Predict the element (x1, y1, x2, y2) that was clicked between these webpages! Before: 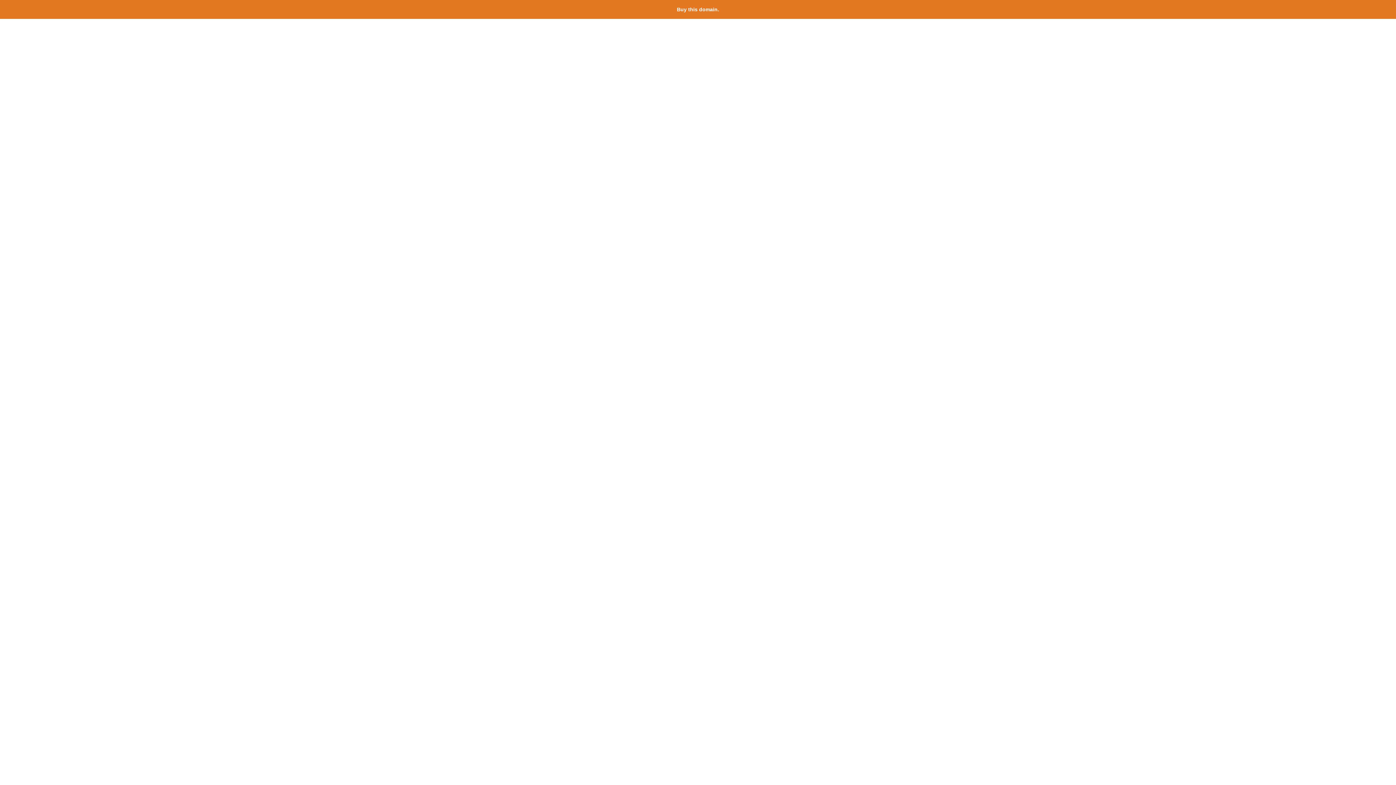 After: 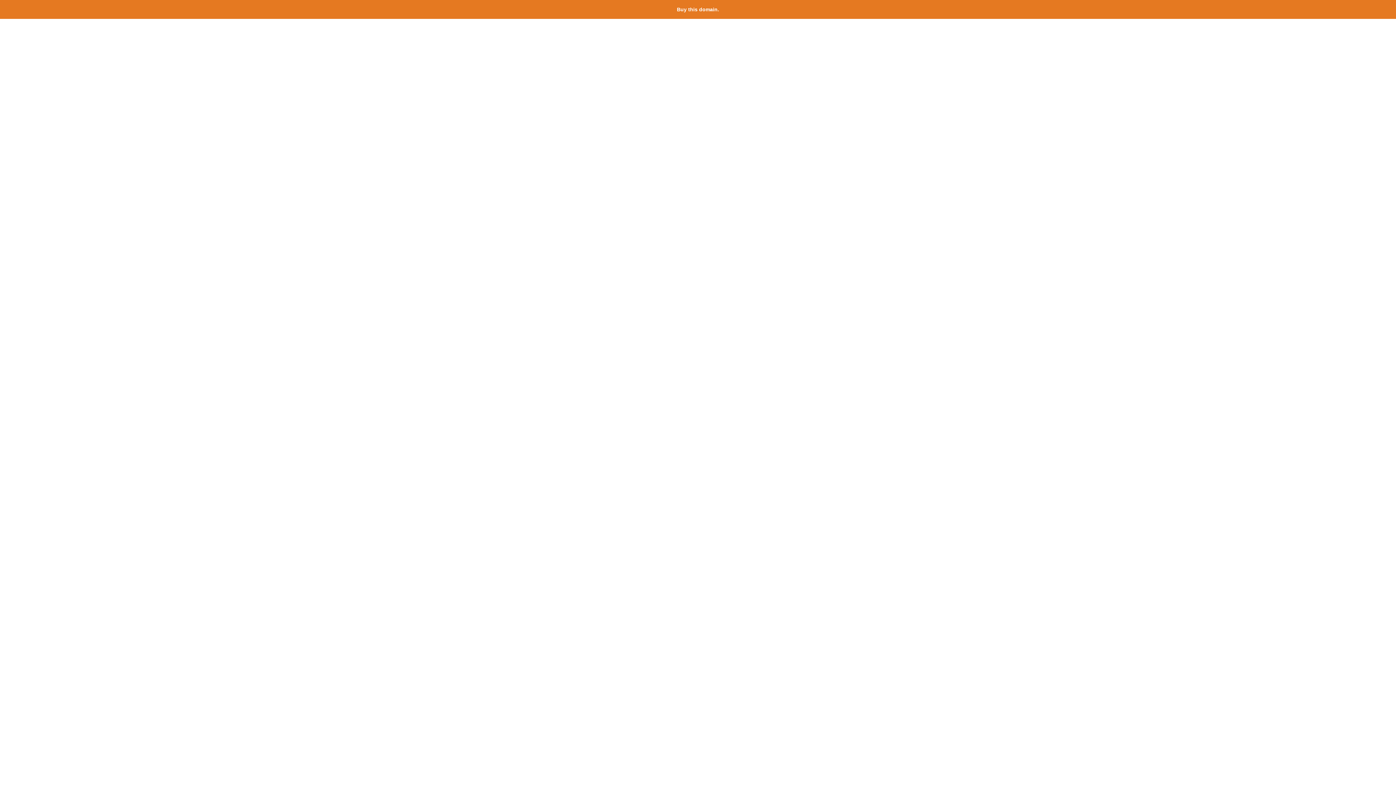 Action: bbox: (677, 6, 719, 12) label: Buy this domain.